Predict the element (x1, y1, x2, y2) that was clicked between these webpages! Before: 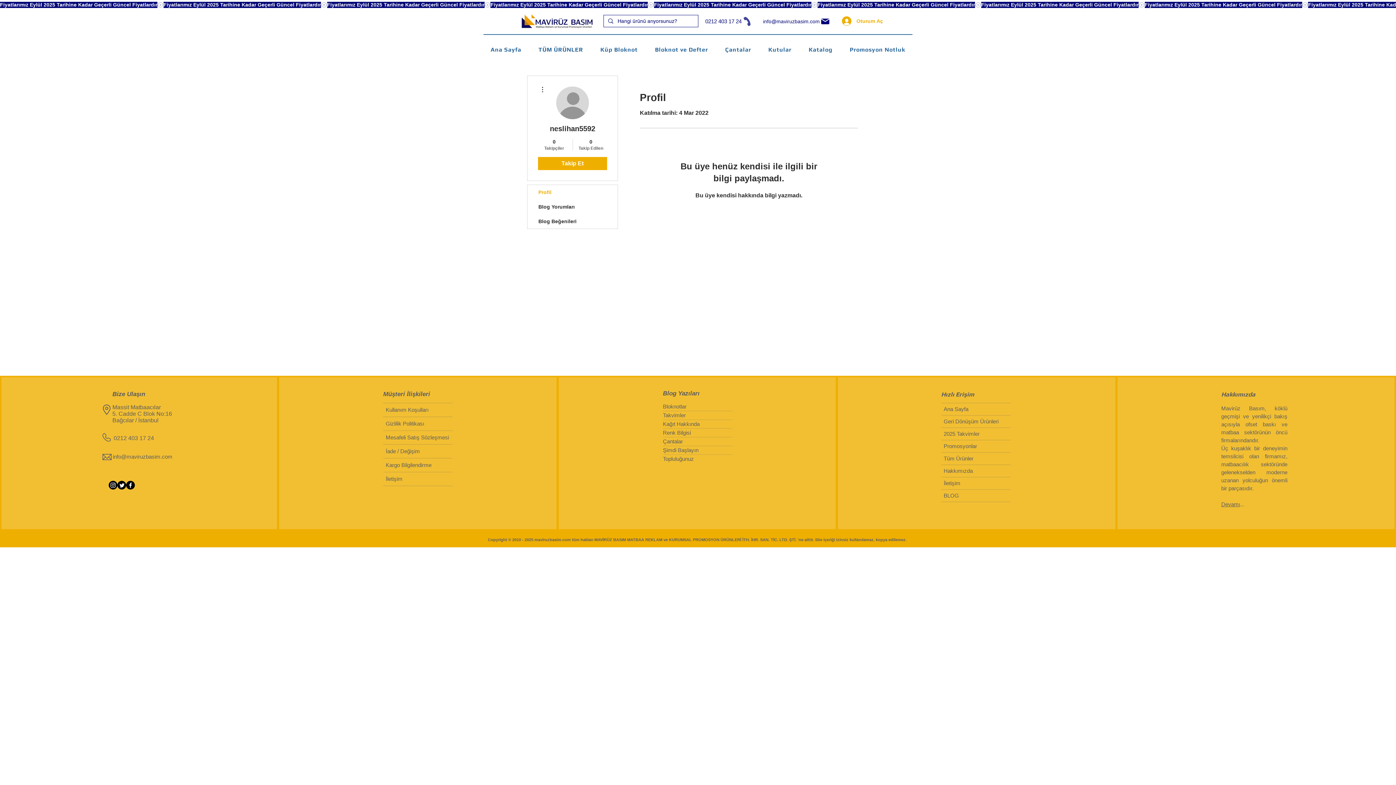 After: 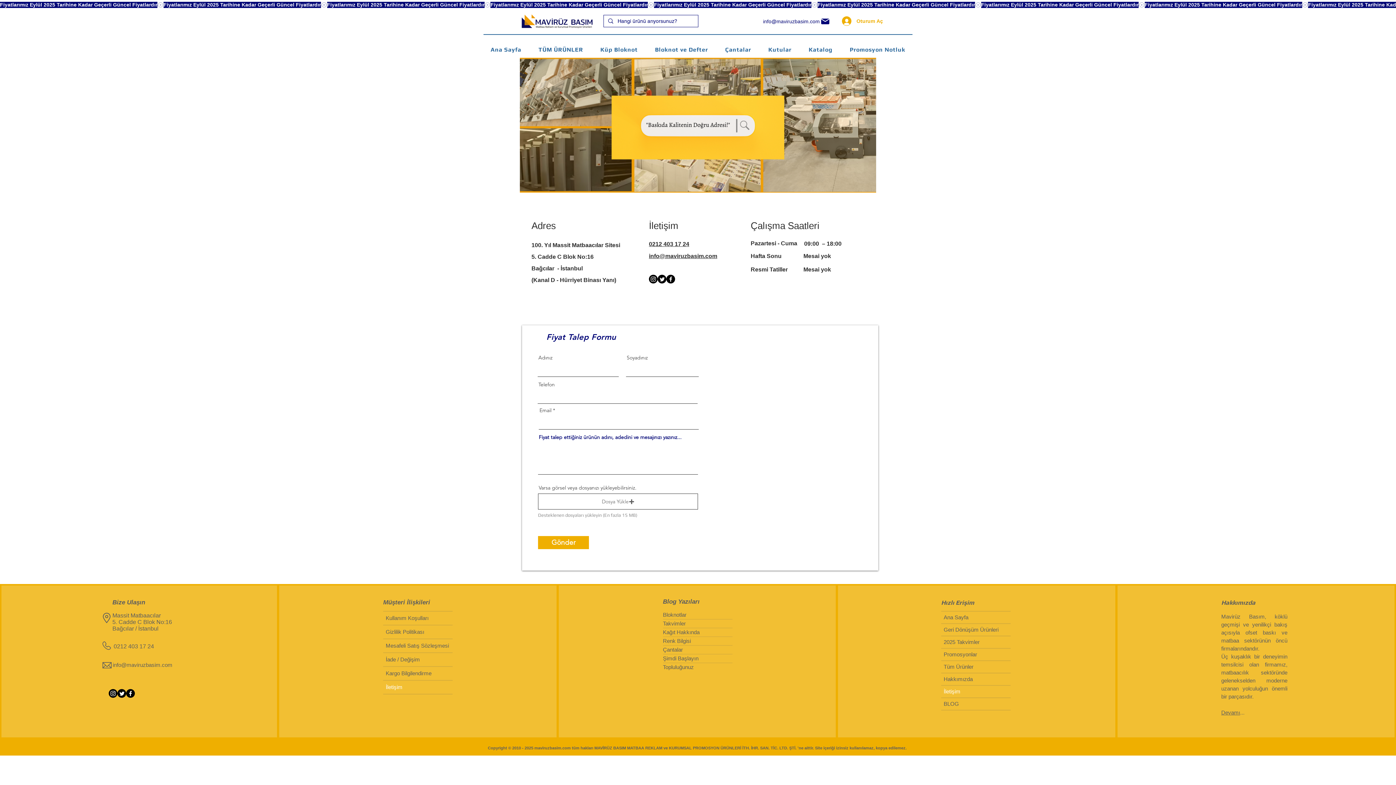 Action: bbox: (941, 477, 1010, 489) label: İletişim